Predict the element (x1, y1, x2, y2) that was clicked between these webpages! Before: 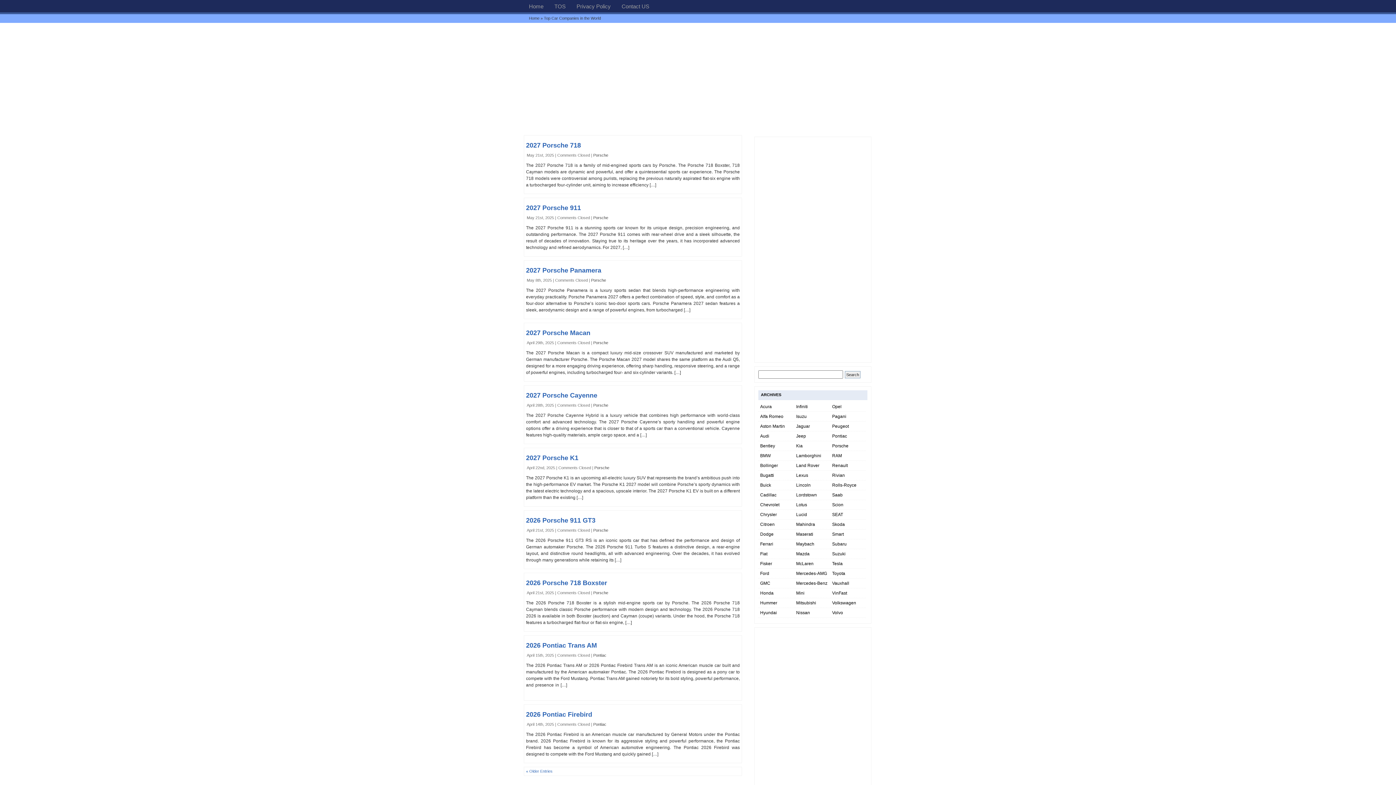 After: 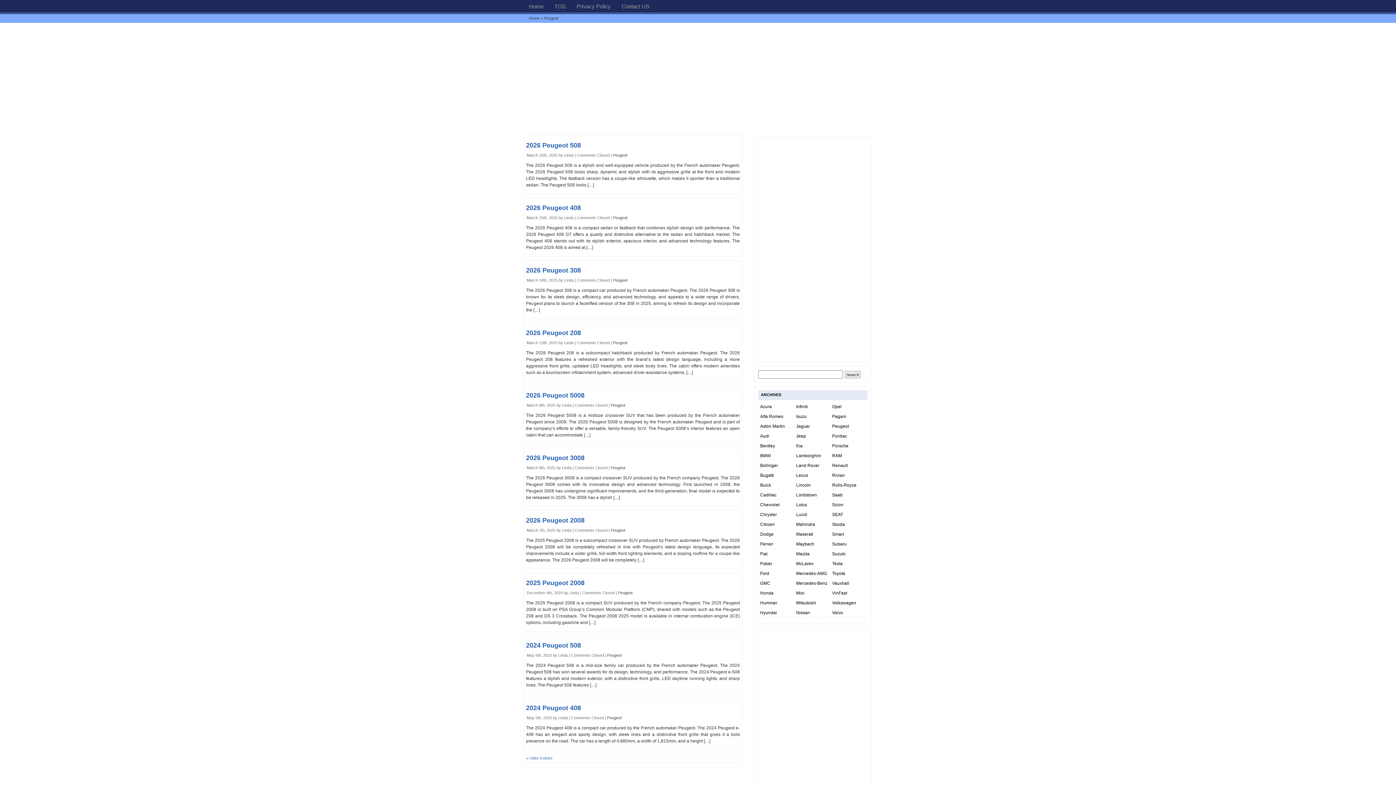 Action: label: Peugeot bbox: (832, 424, 849, 429)